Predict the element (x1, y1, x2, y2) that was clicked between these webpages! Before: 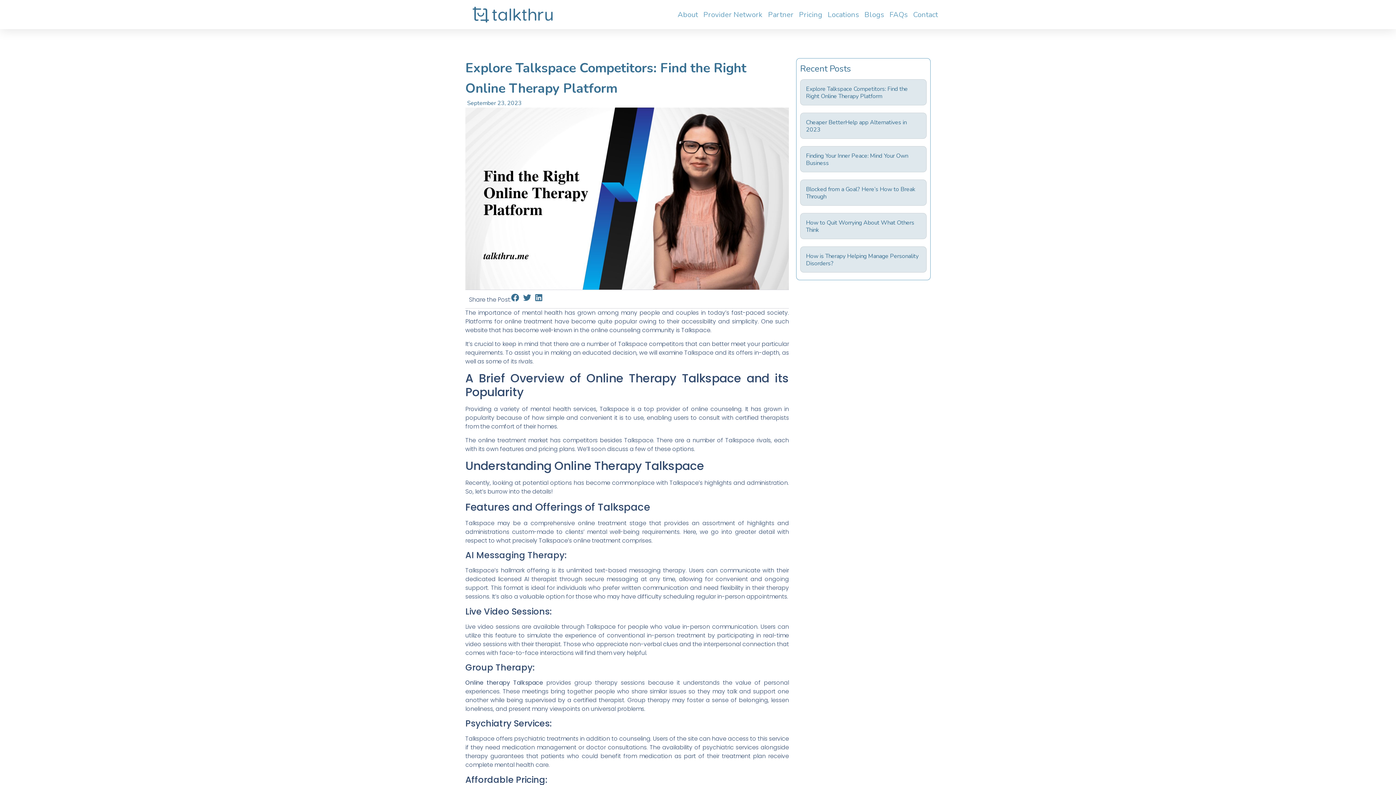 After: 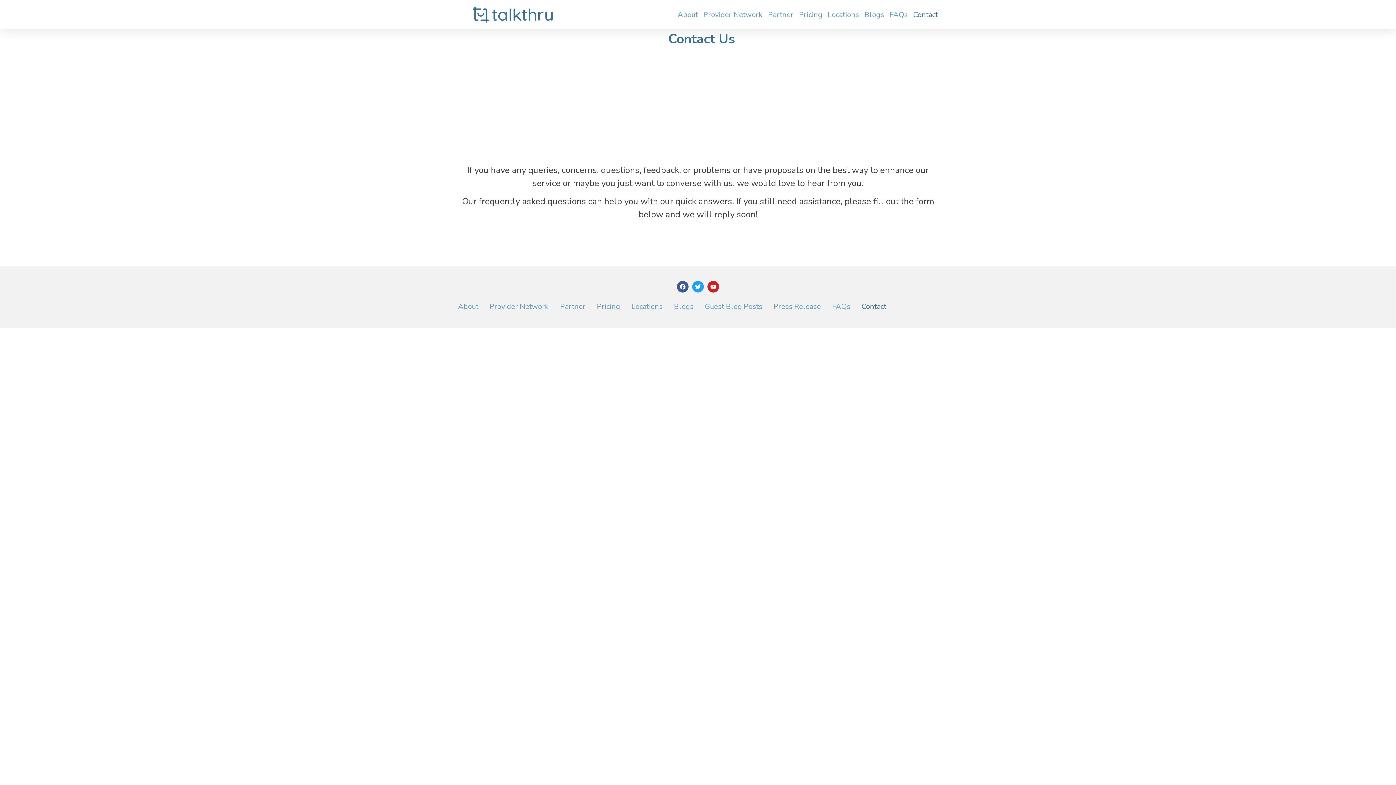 Action: label: Contact bbox: (913, 8, 938, 20)